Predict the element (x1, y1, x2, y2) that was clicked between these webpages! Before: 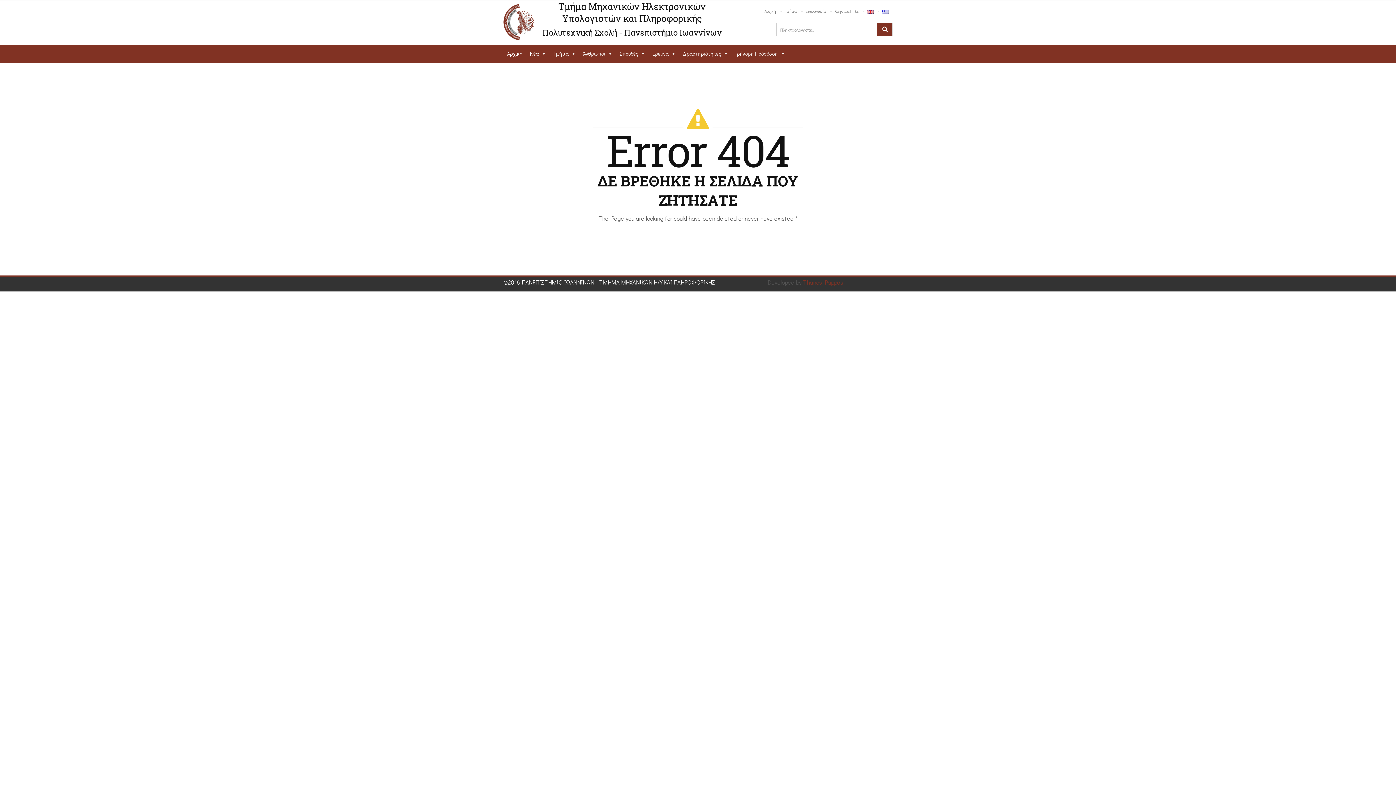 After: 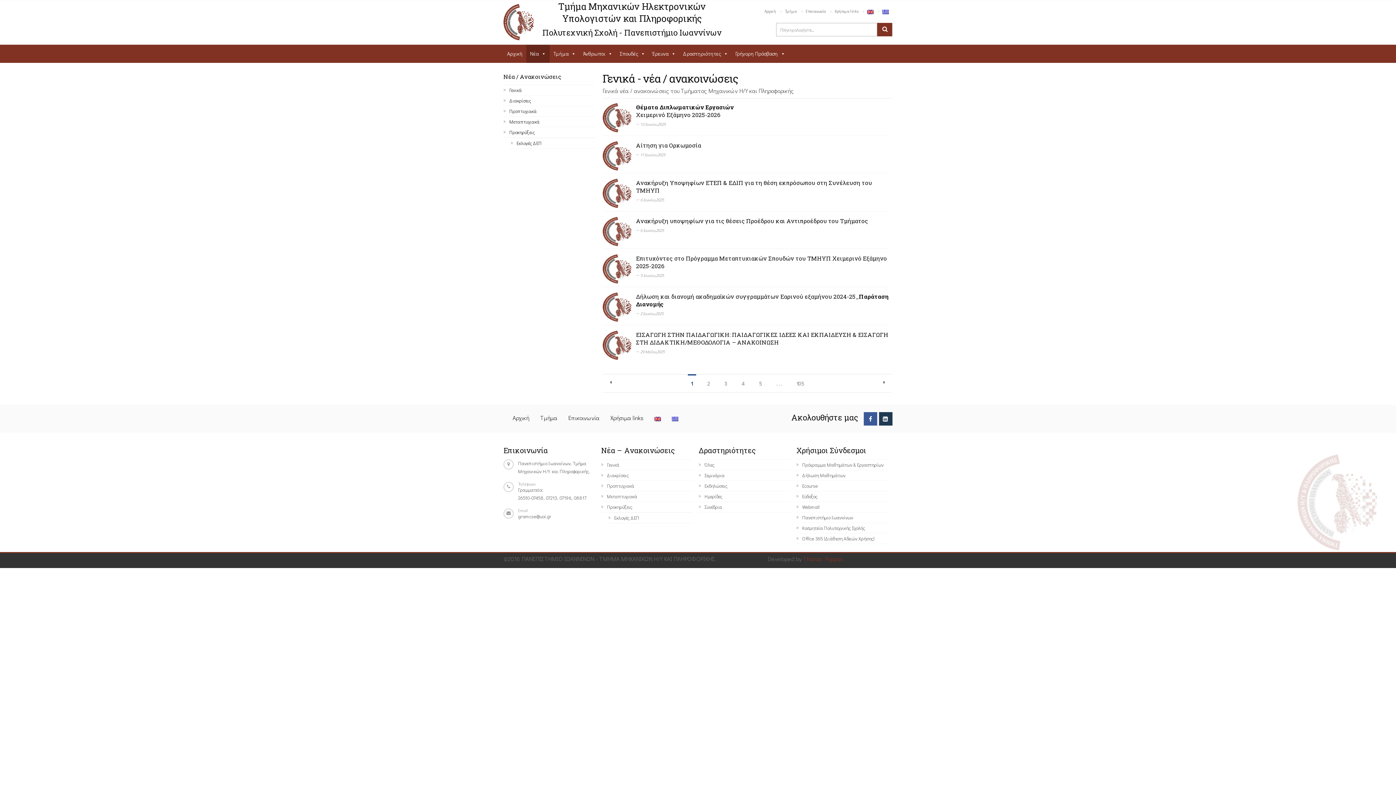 Action: label: Νέα bbox: (526, 44, 549, 63)